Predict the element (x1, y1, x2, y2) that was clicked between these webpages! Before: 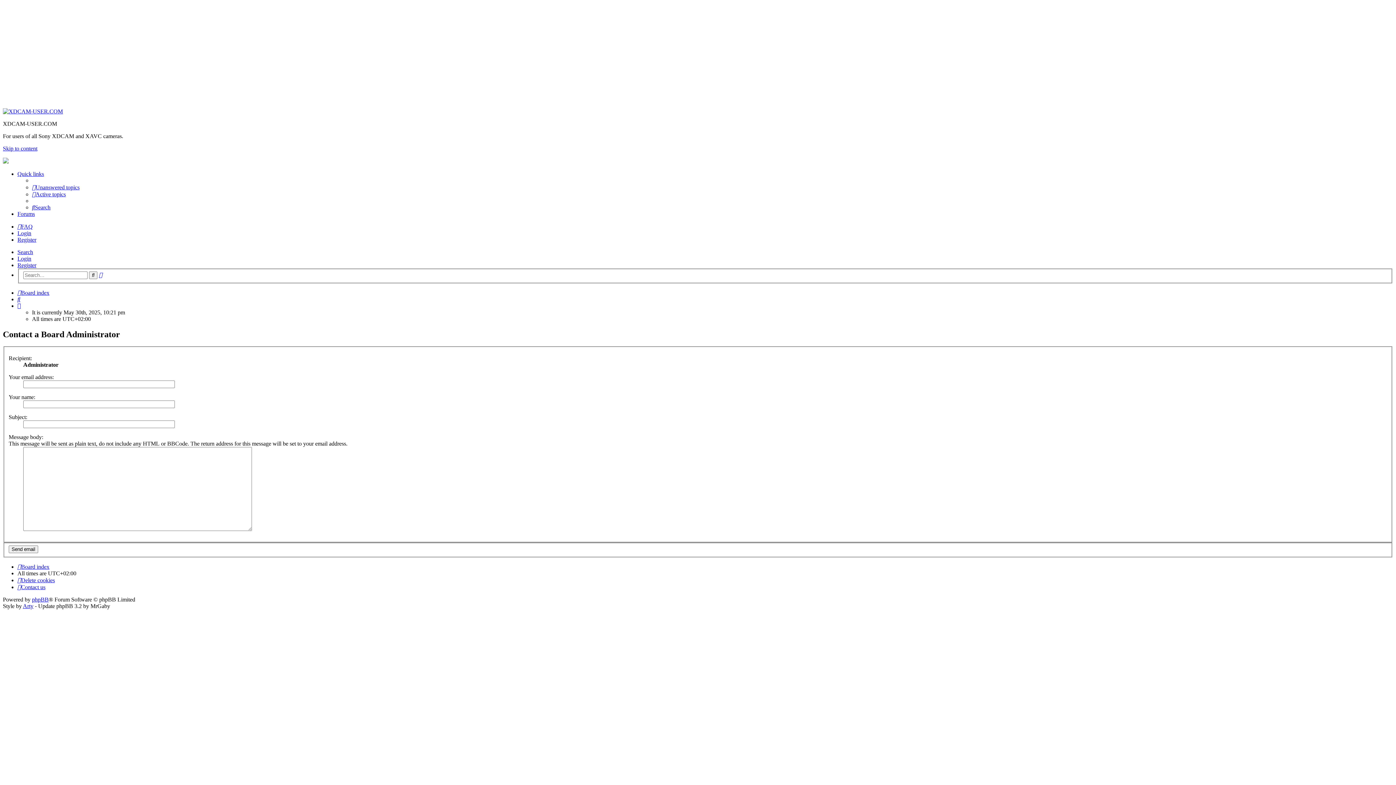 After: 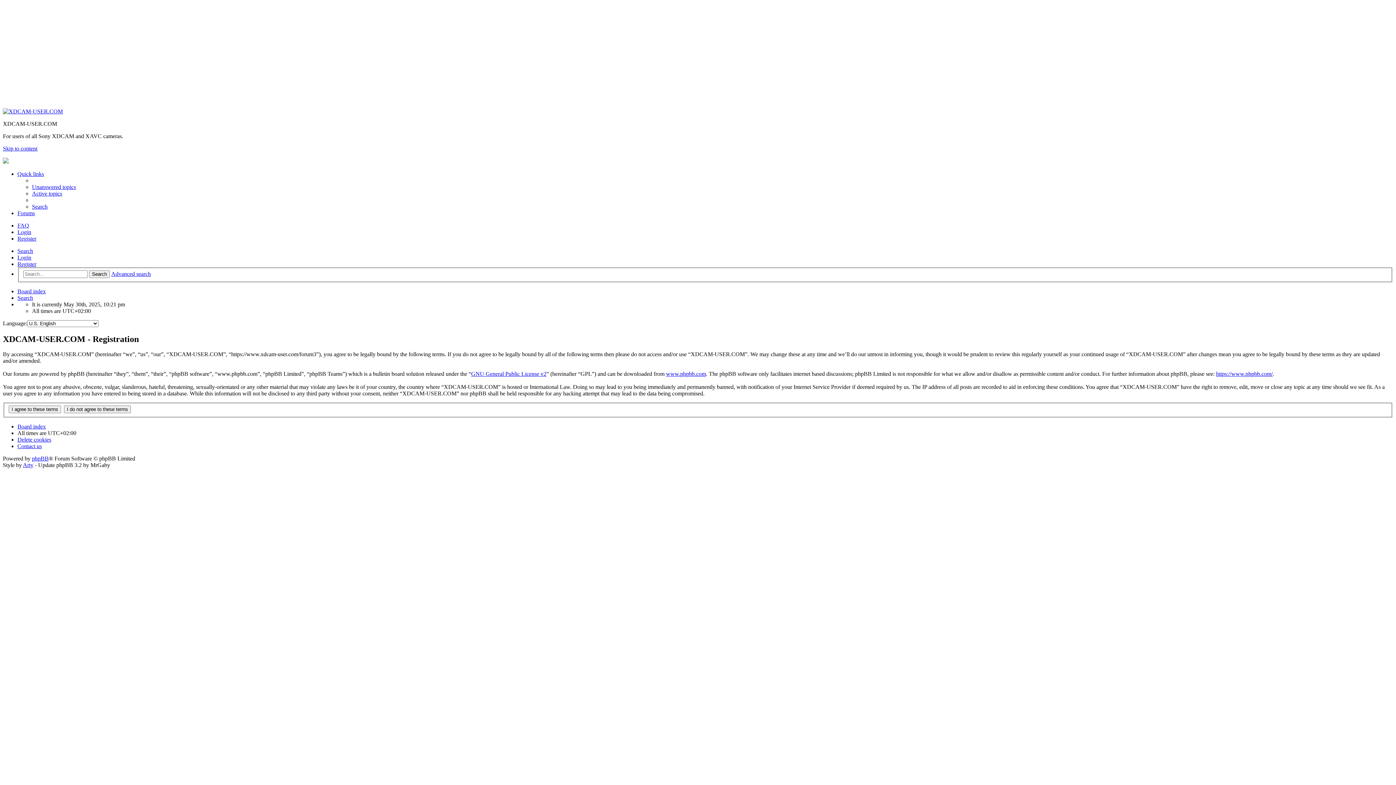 Action: bbox: (17, 262, 36, 268) label: Register